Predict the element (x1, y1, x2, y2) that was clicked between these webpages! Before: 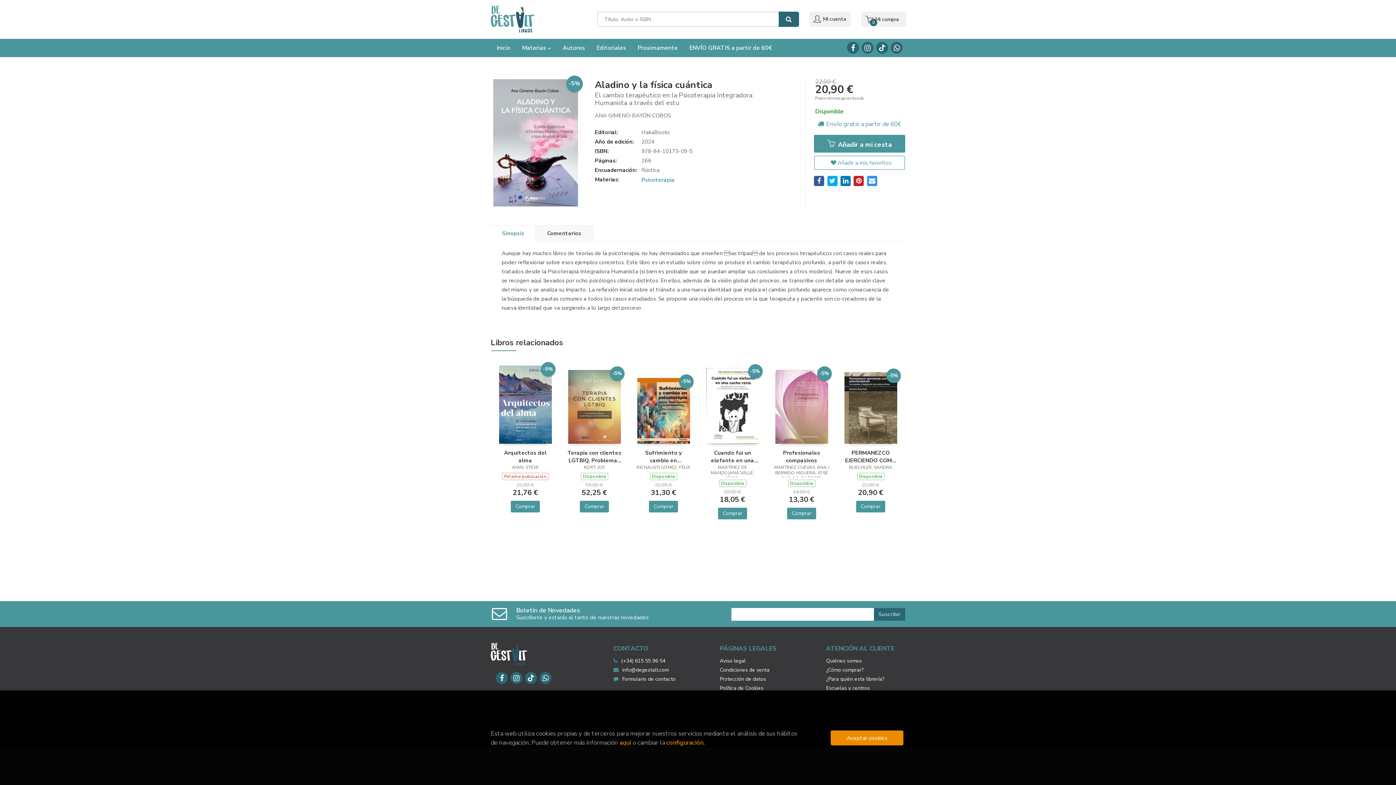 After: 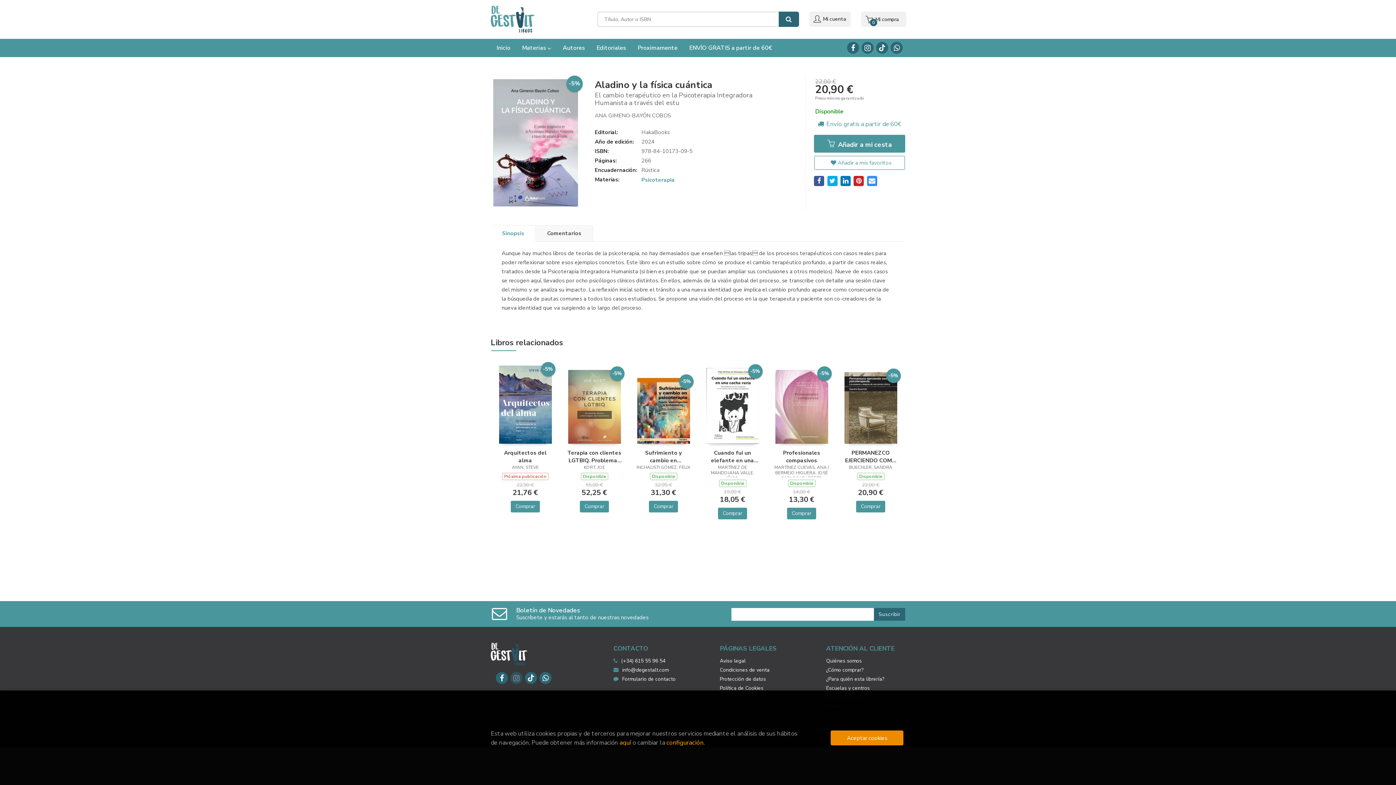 Action: bbox: (510, 672, 522, 684)